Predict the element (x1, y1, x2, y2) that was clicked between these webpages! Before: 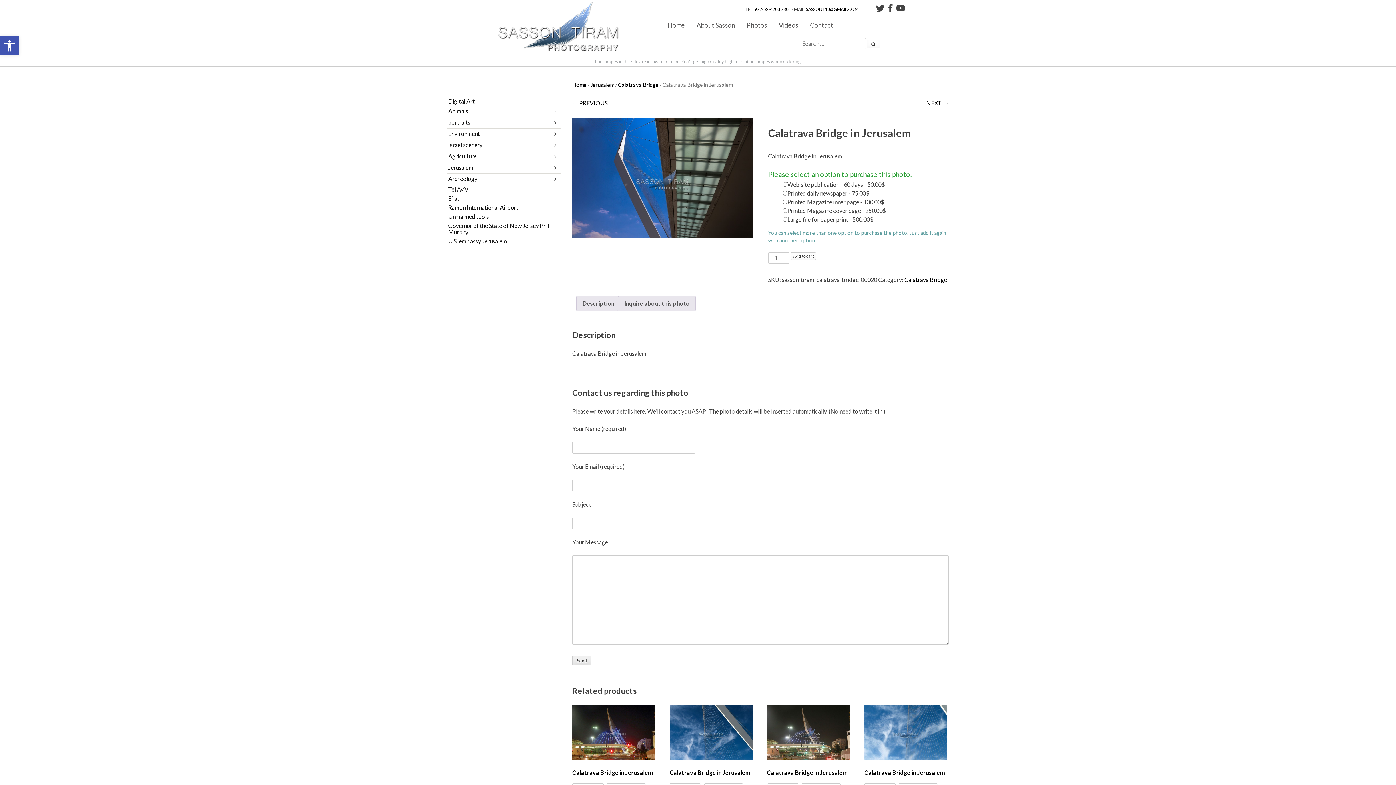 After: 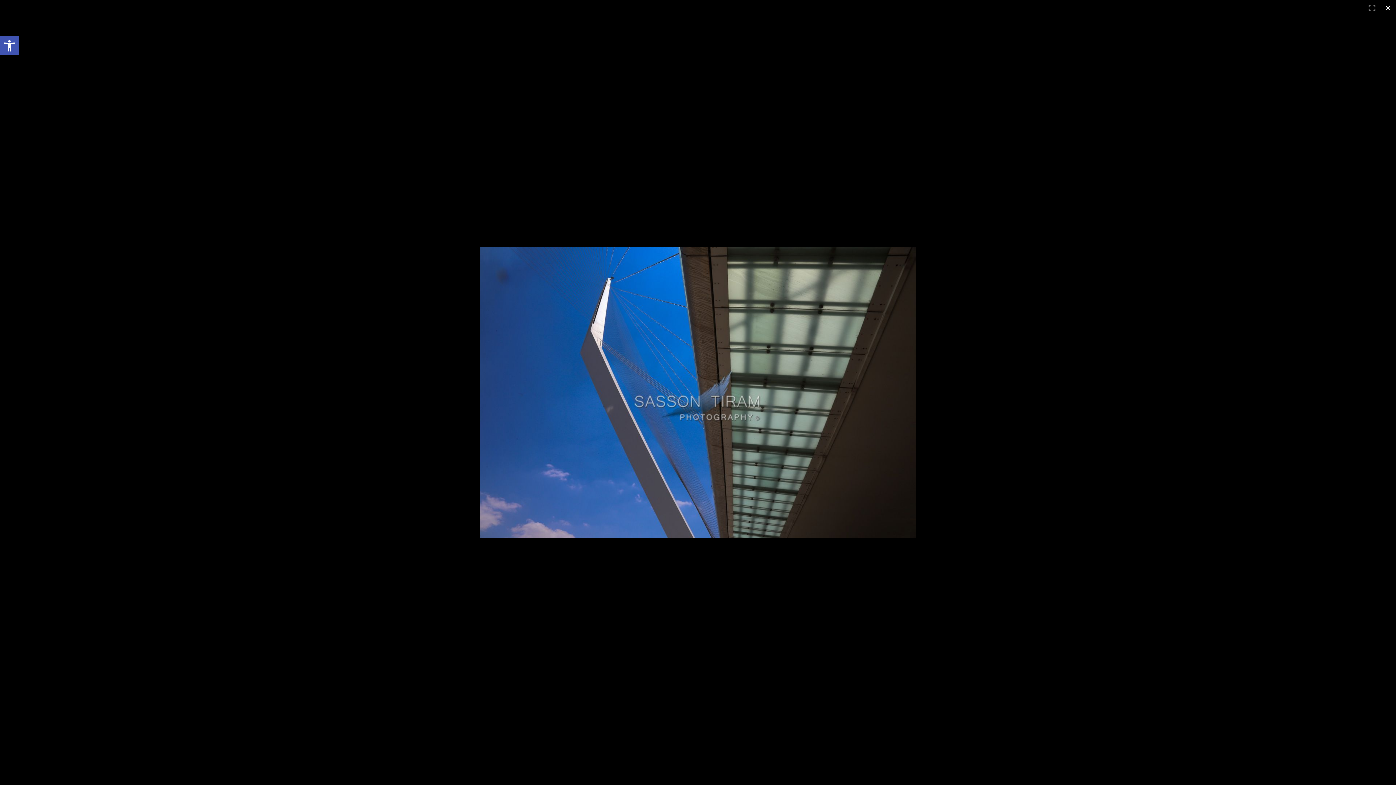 Action: bbox: (572, 117, 753, 238)